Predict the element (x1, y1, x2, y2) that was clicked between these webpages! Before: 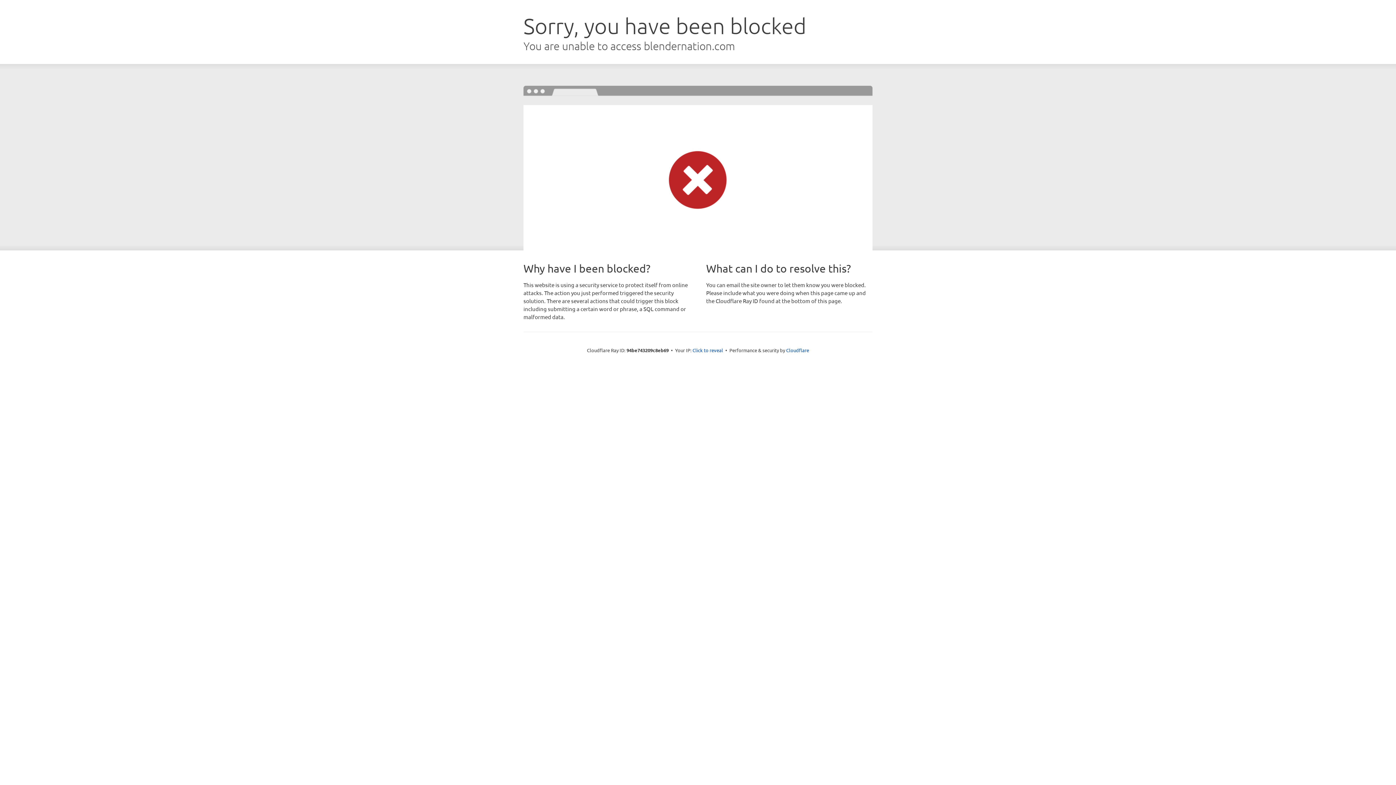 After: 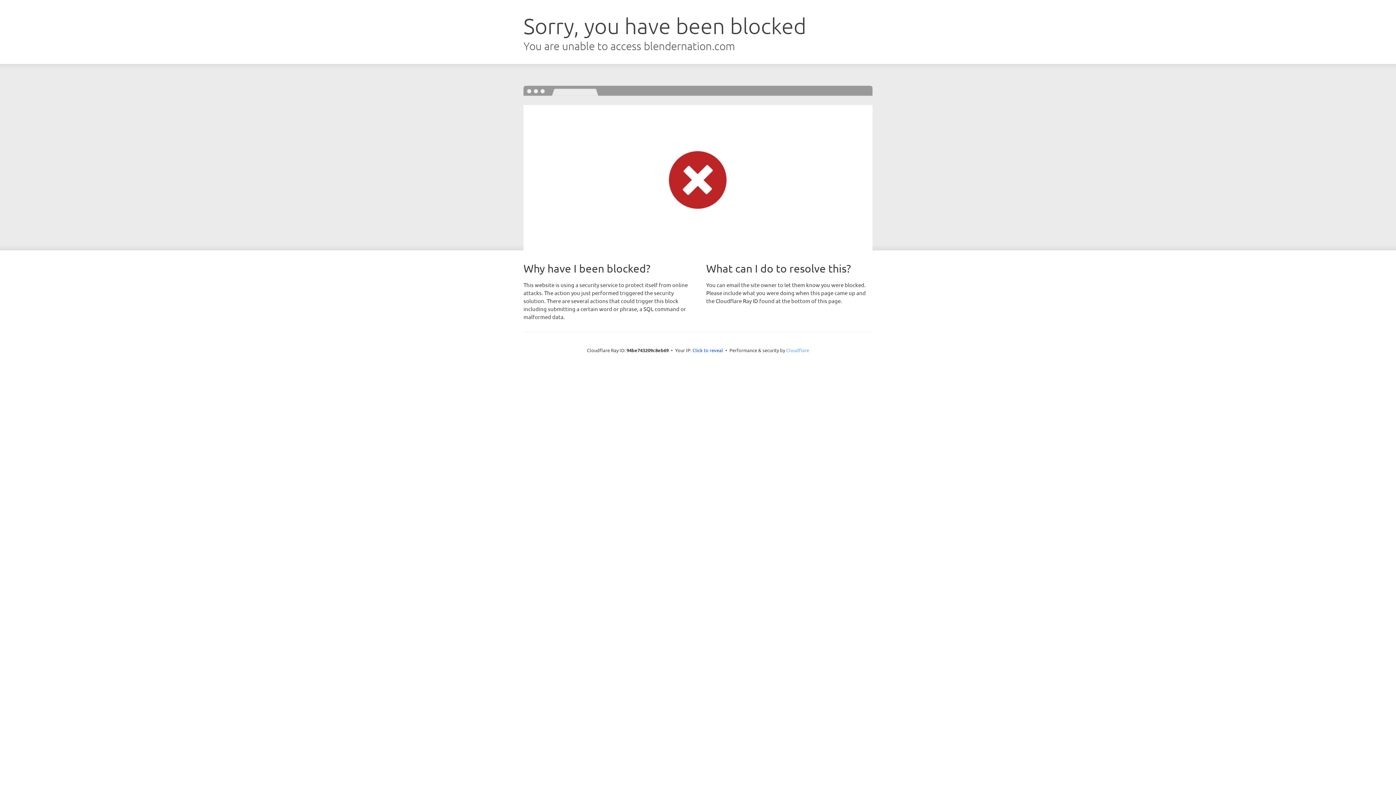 Action: label: Cloudflare bbox: (786, 347, 809, 353)